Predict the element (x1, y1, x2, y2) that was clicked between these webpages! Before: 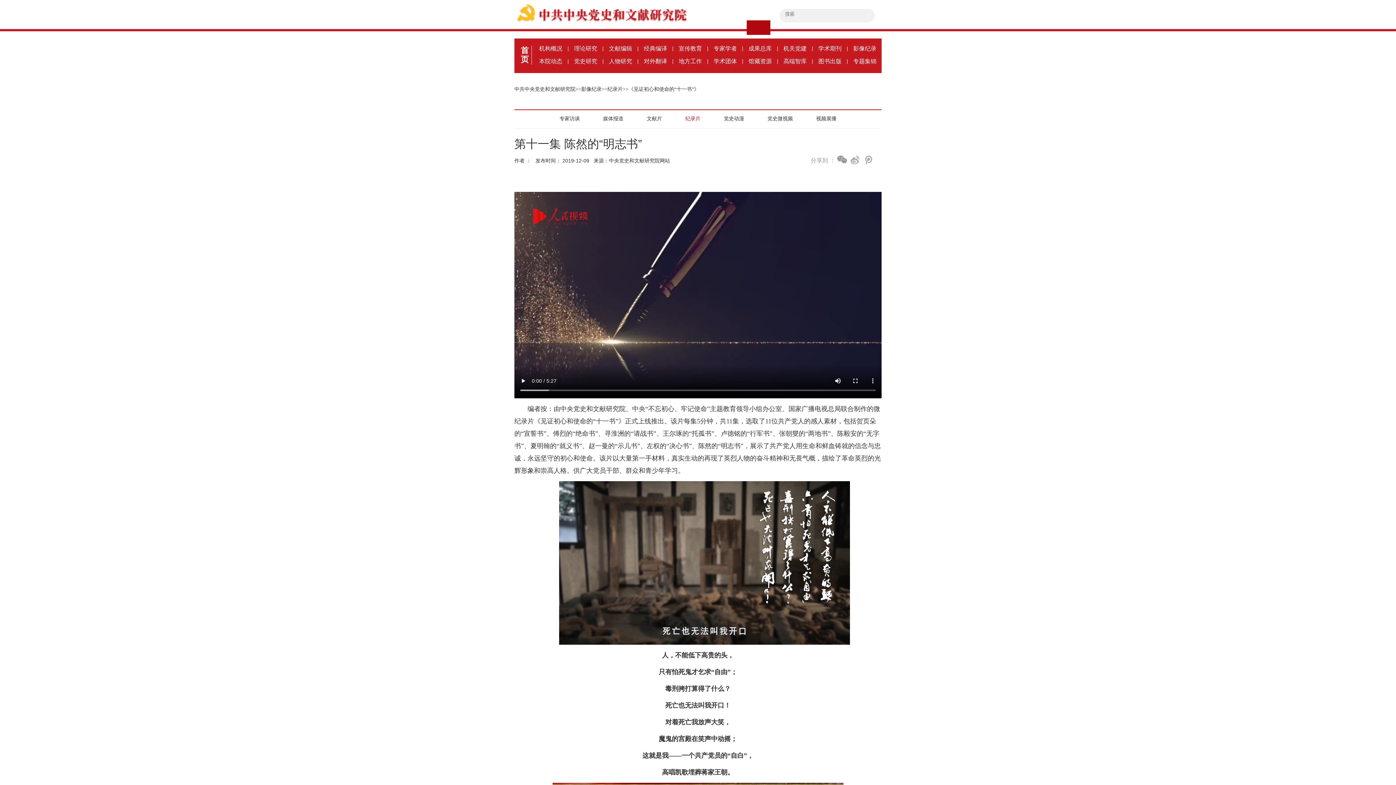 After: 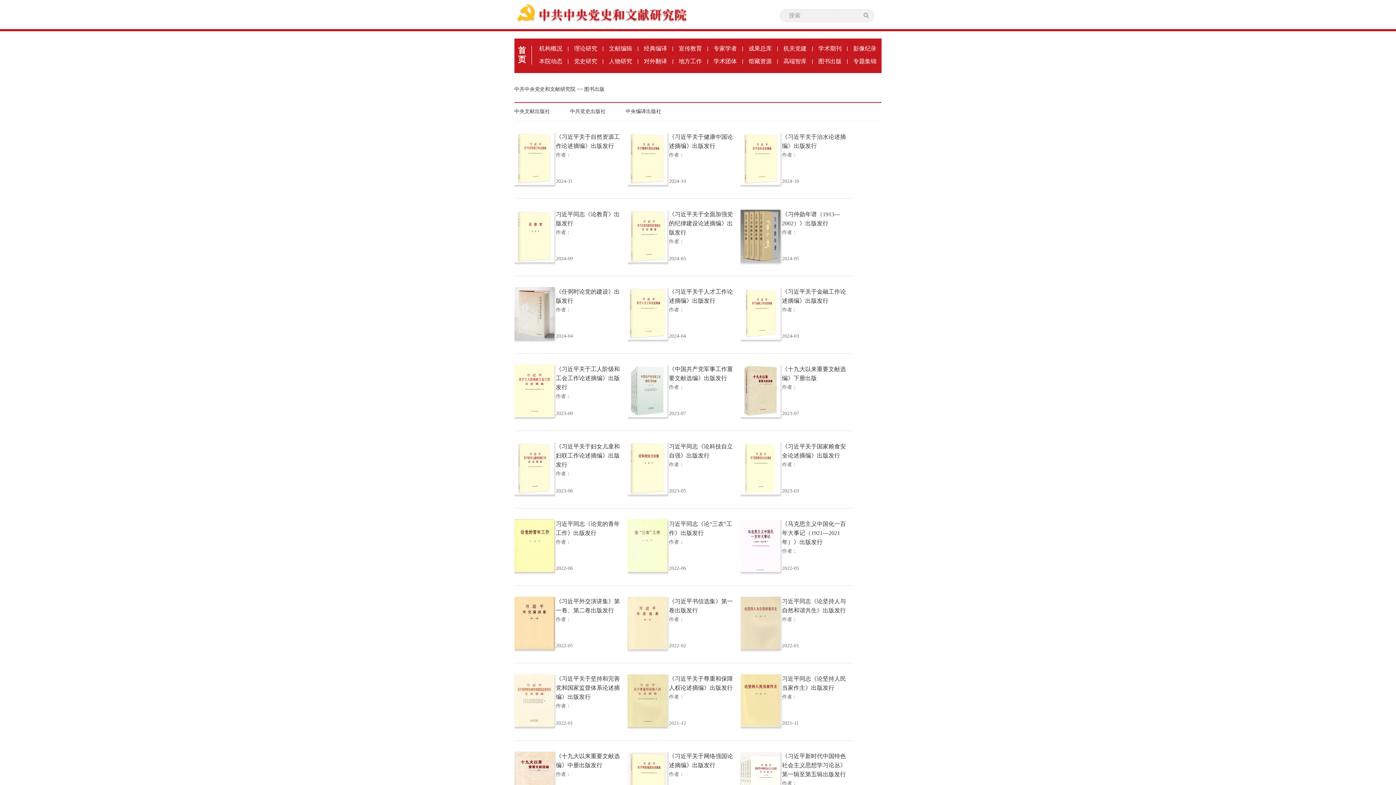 Action: bbox: (813, 54, 846, 67) label: 图书出版